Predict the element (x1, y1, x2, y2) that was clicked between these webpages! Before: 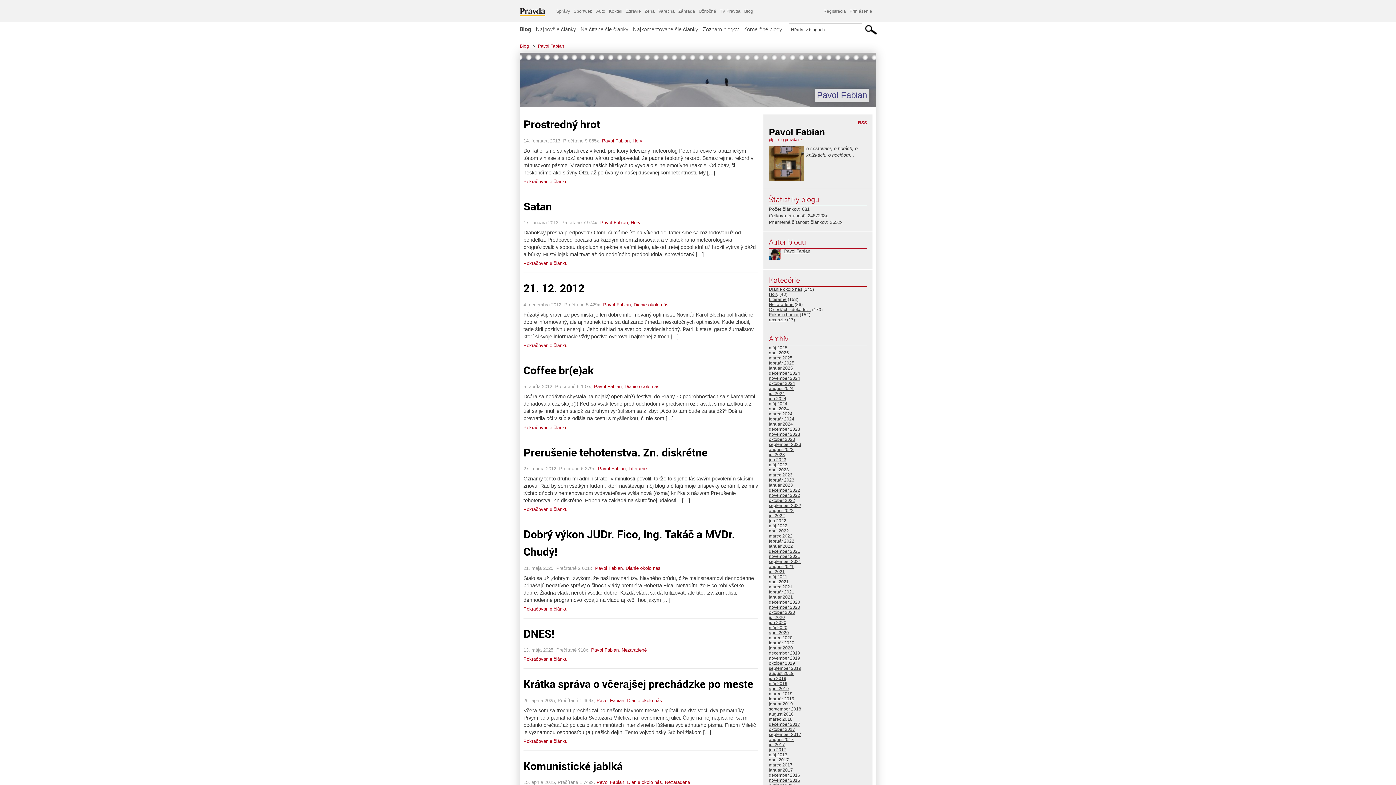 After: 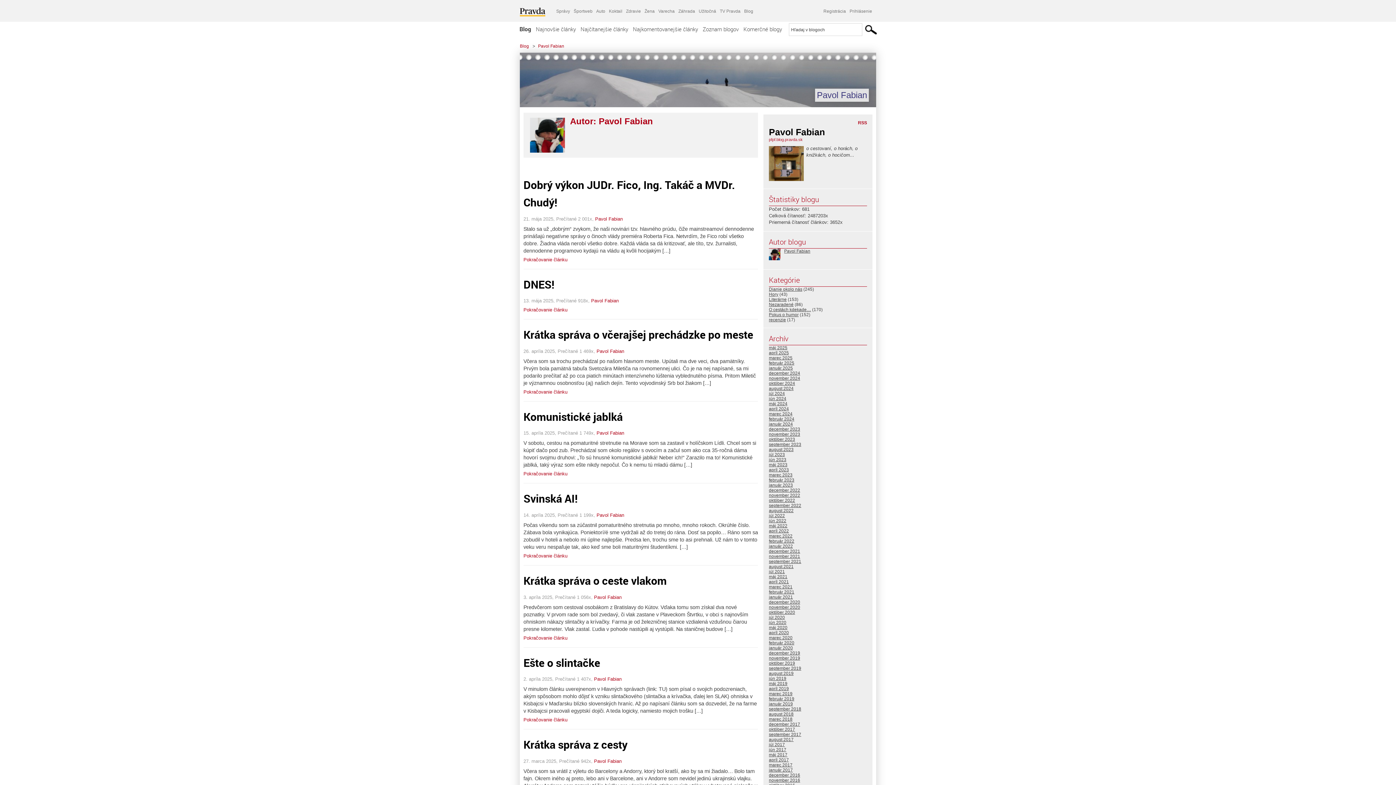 Action: label: Pavol Fabian bbox: (602, 138, 629, 143)